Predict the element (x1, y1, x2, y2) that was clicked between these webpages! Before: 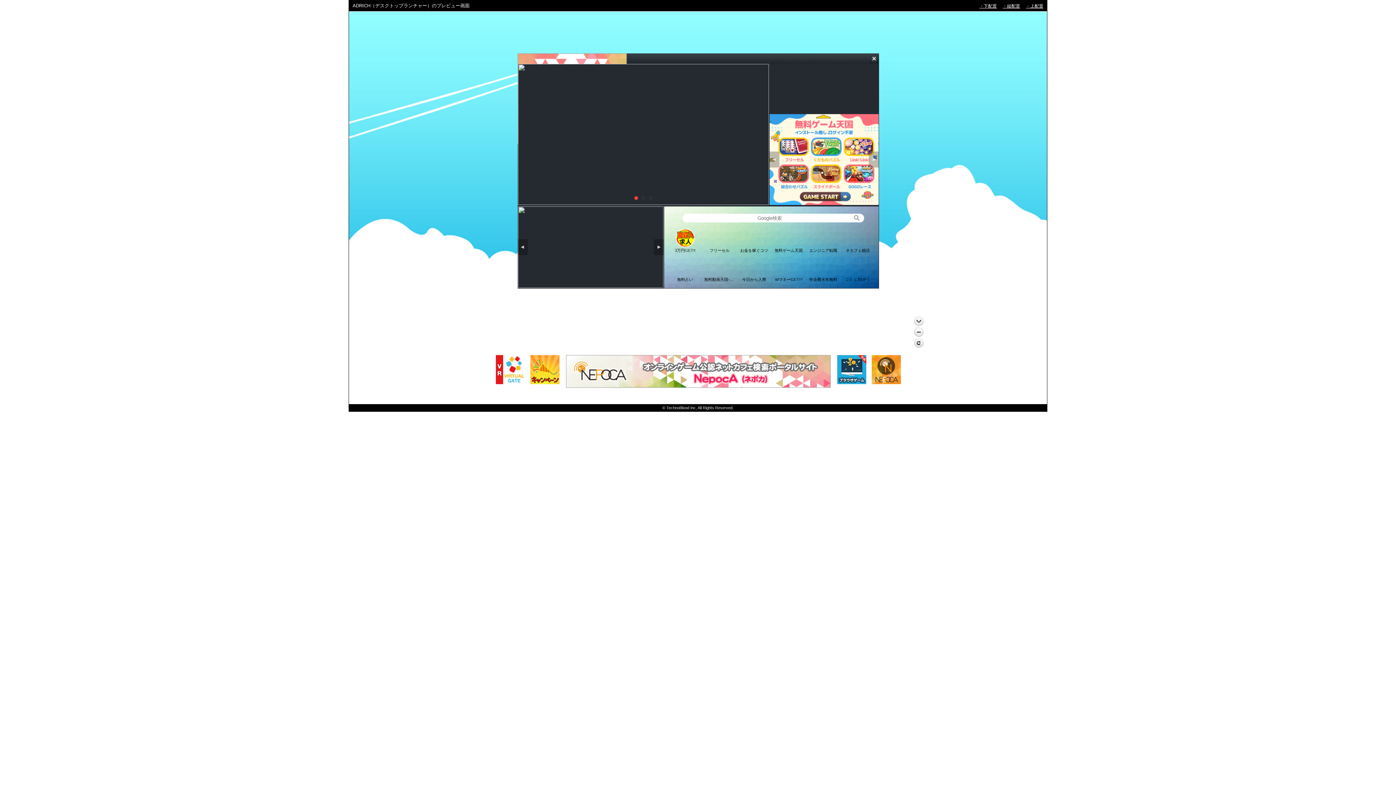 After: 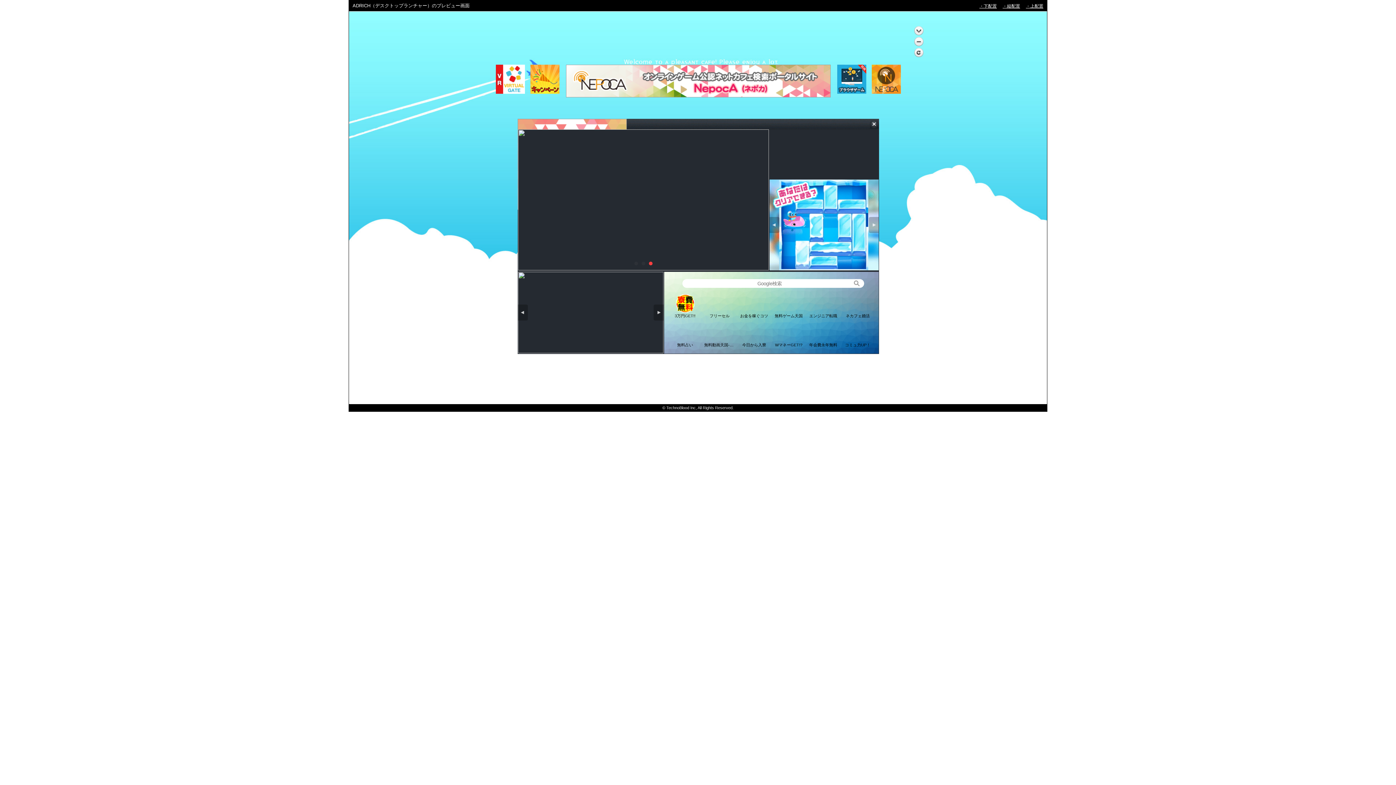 Action: label: ・上配置 bbox: (1026, 3, 1043, 8)